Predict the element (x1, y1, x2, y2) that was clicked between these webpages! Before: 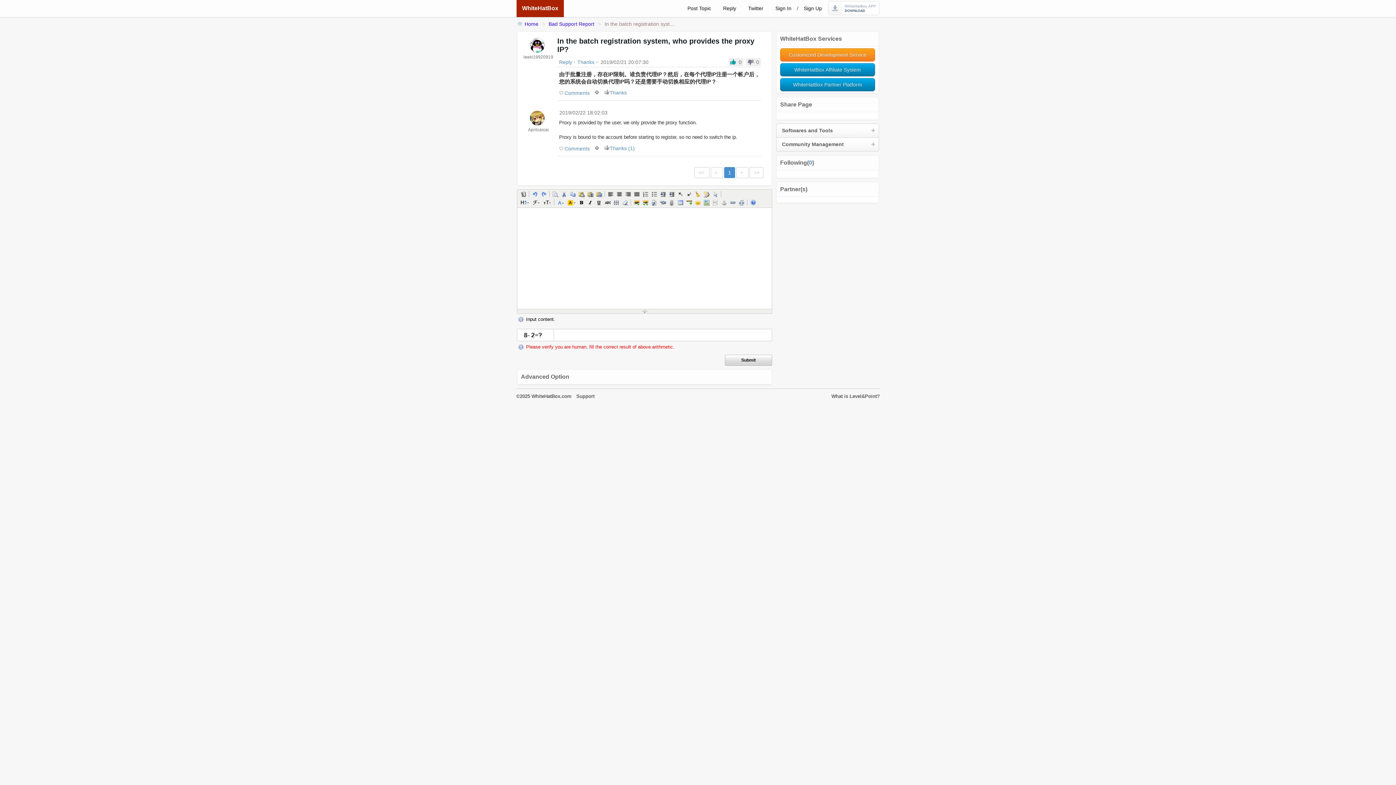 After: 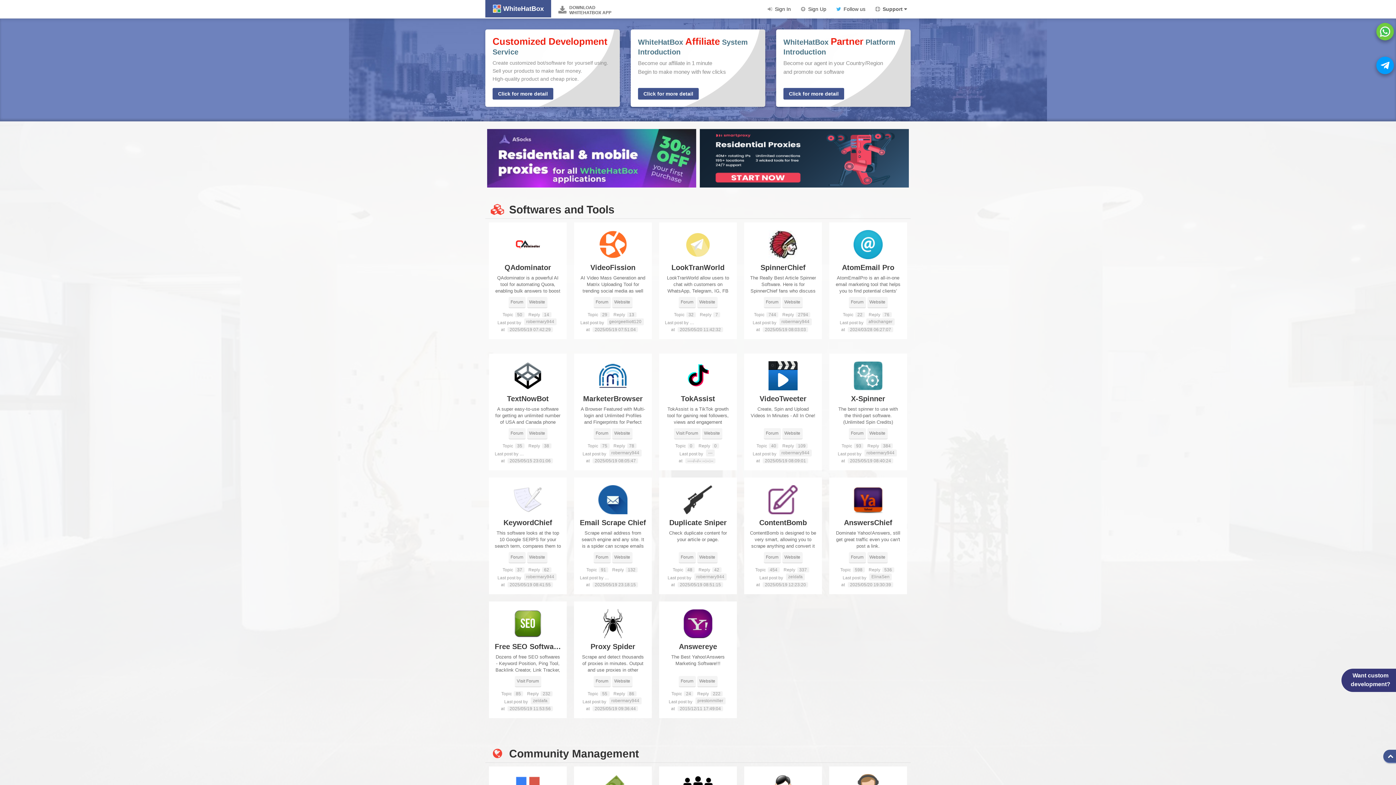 Action: label: WhiteHatBox bbox: (516, 0, 564, 17)